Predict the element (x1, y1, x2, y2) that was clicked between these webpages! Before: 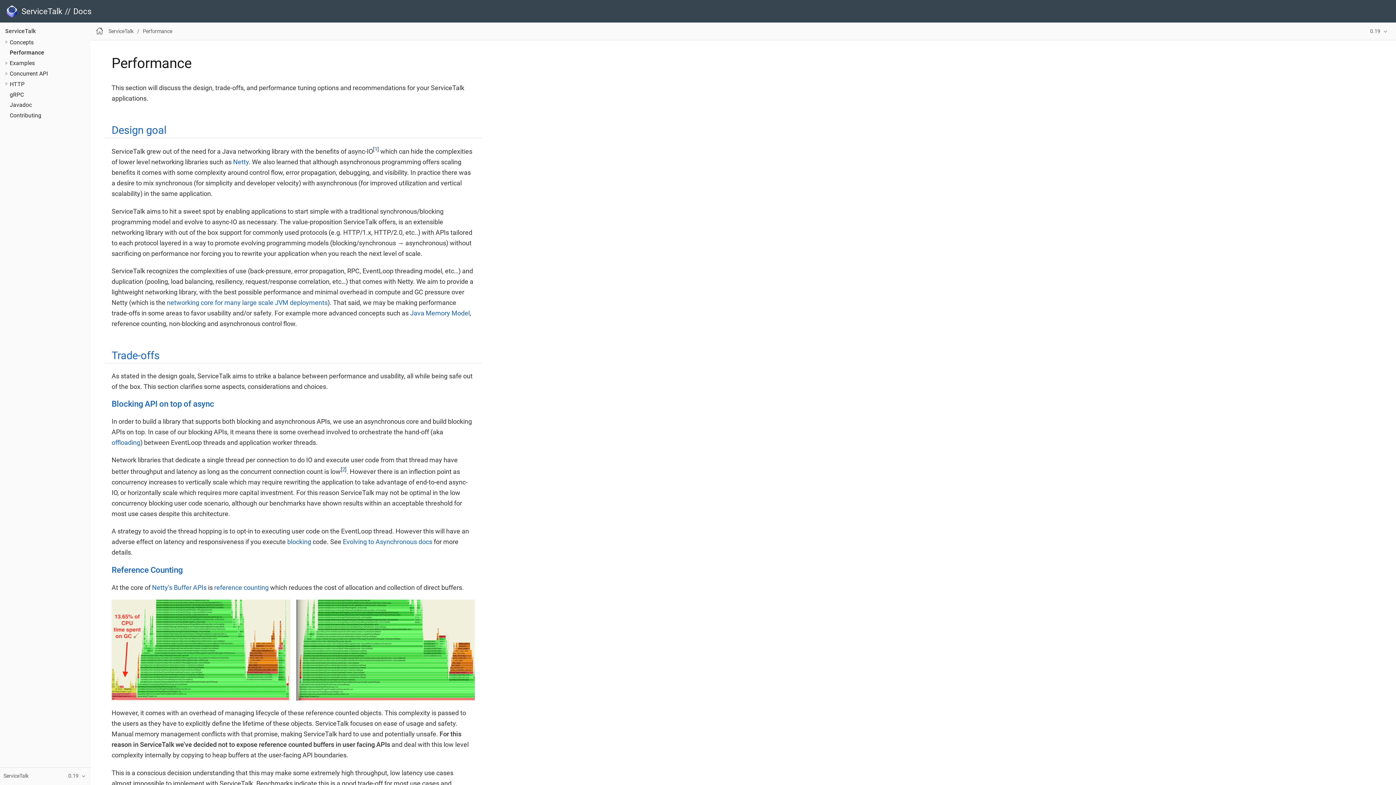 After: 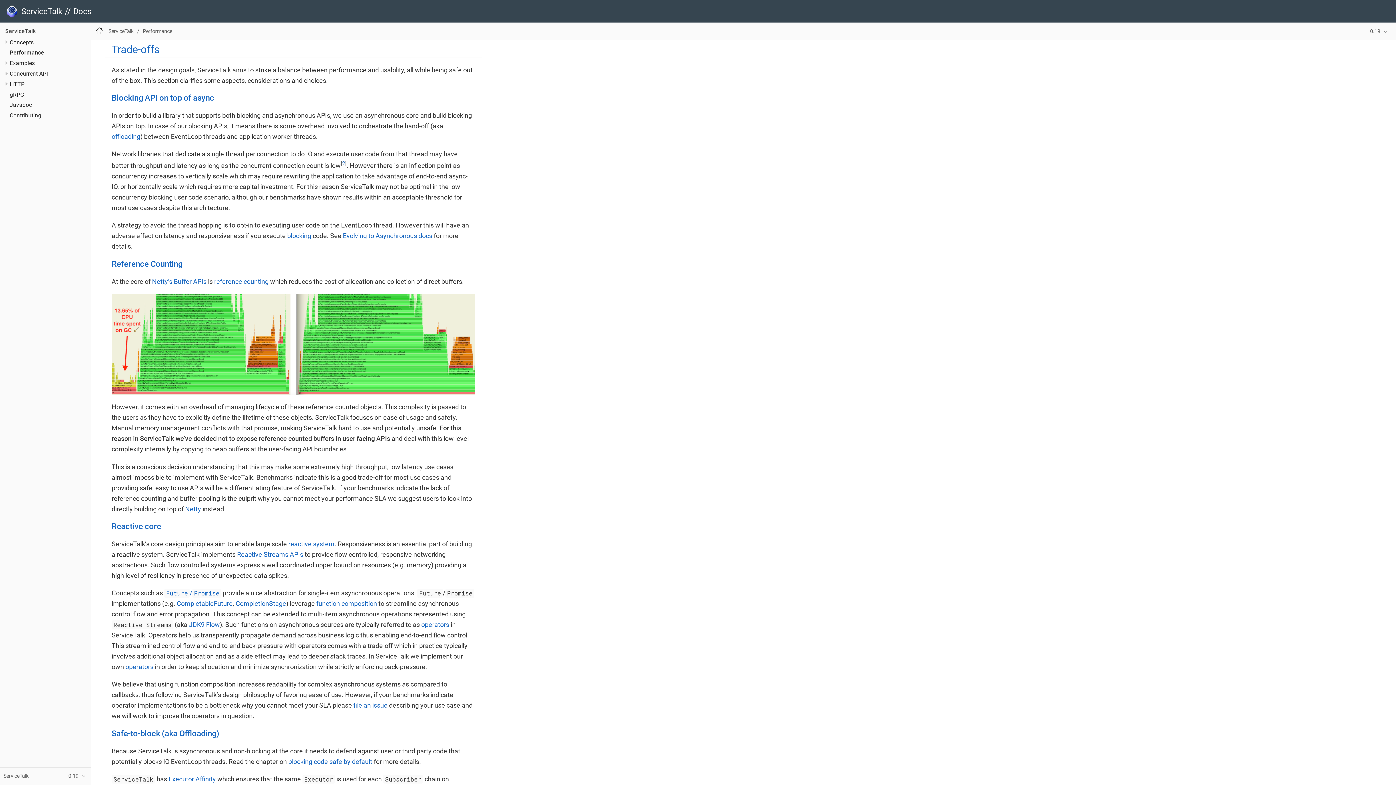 Action: label: Trade-offs bbox: (111, 349, 159, 361)